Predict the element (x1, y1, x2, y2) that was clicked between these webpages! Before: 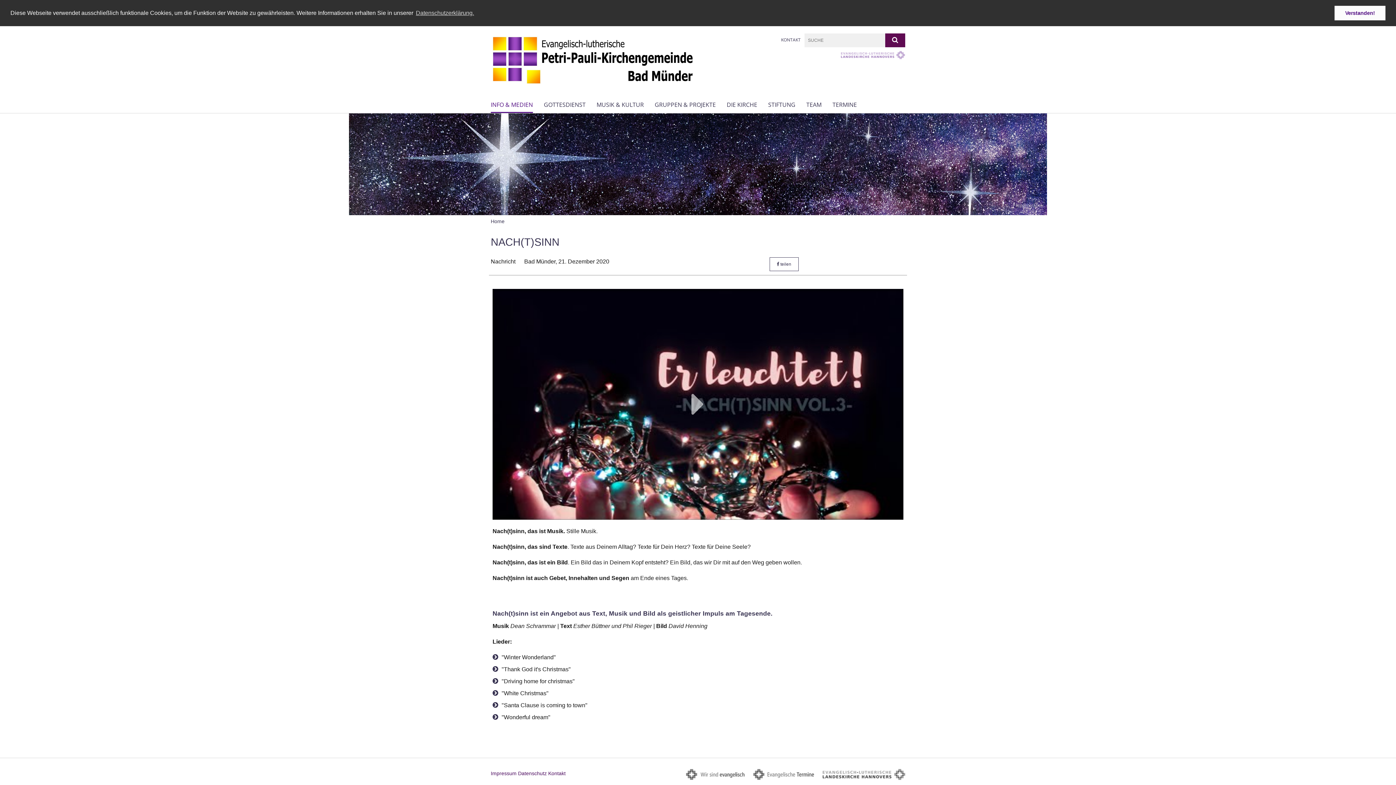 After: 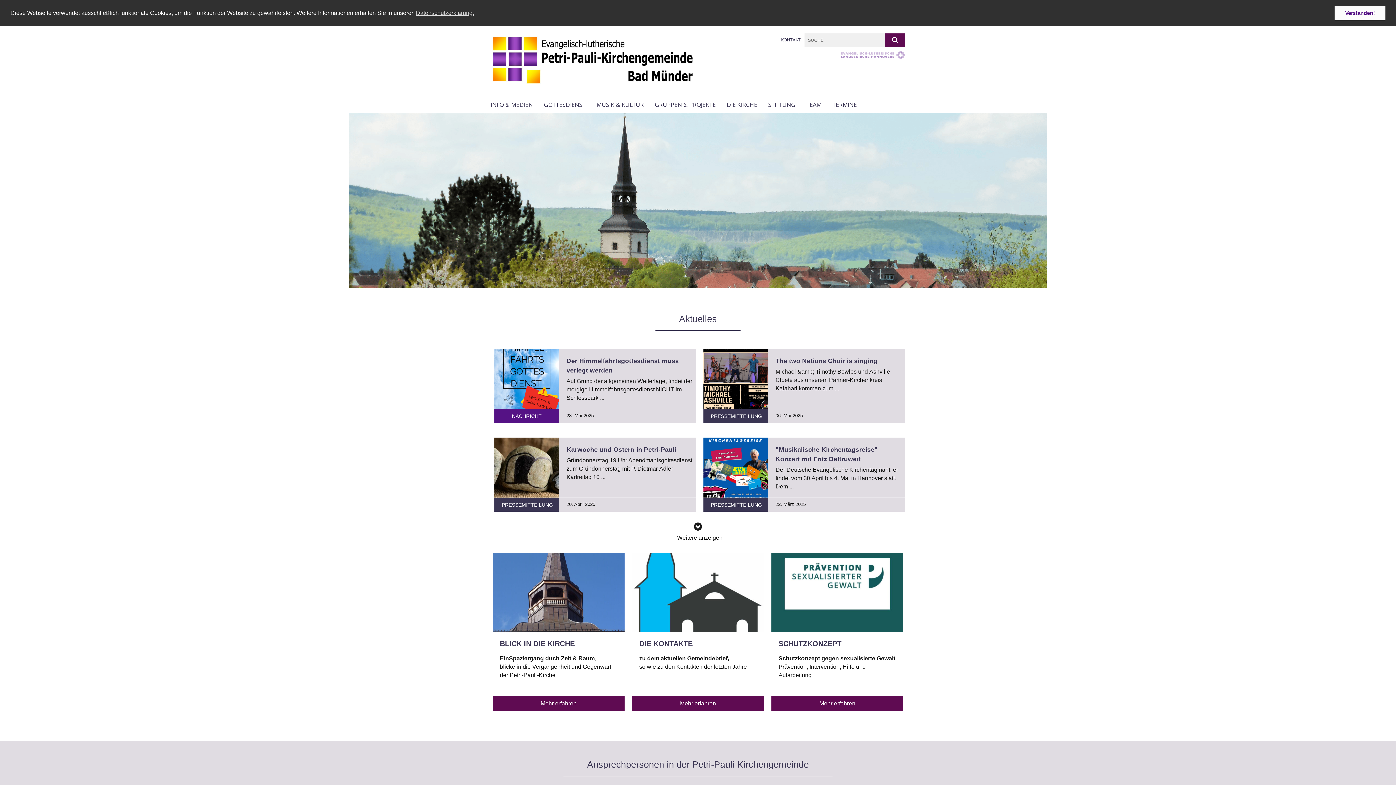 Action: bbox: (490, 218, 504, 224) label: Home